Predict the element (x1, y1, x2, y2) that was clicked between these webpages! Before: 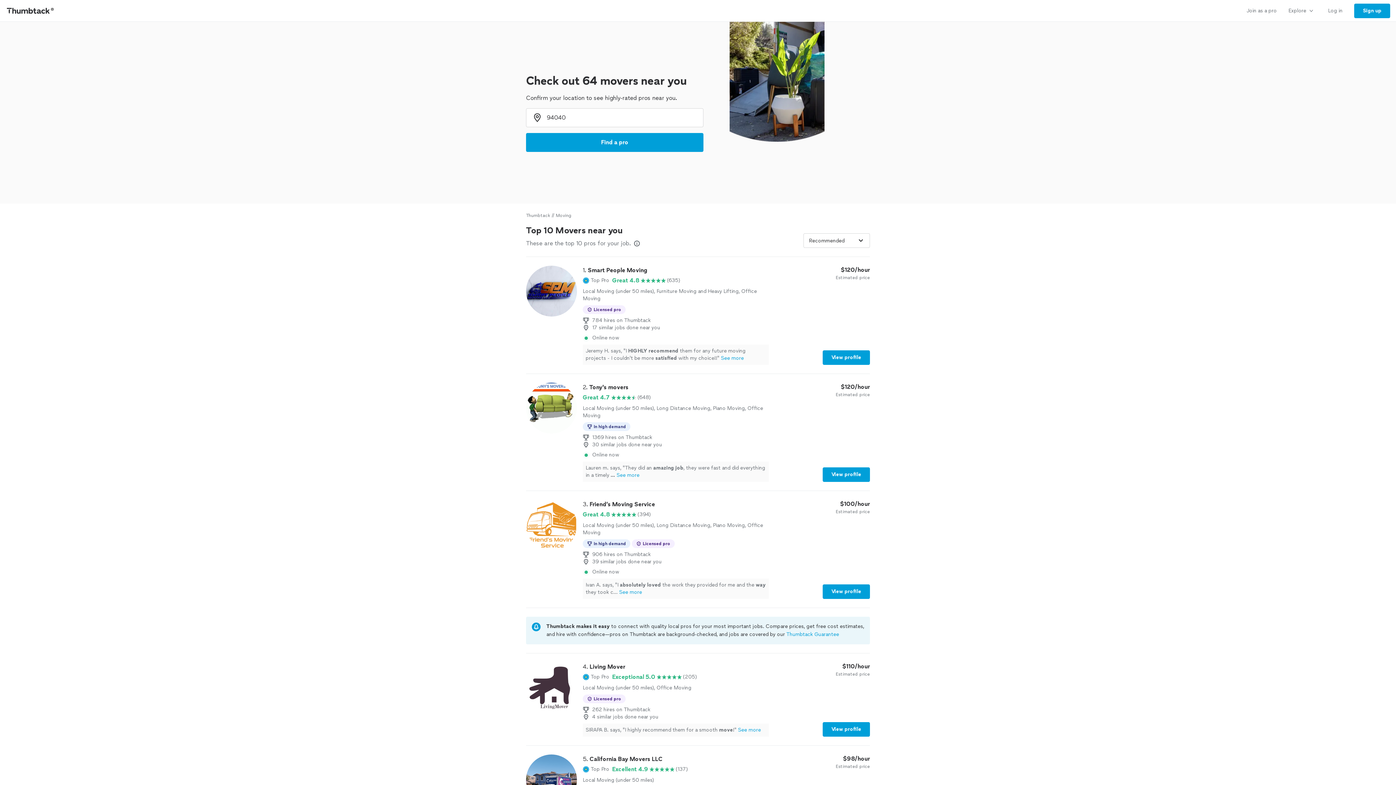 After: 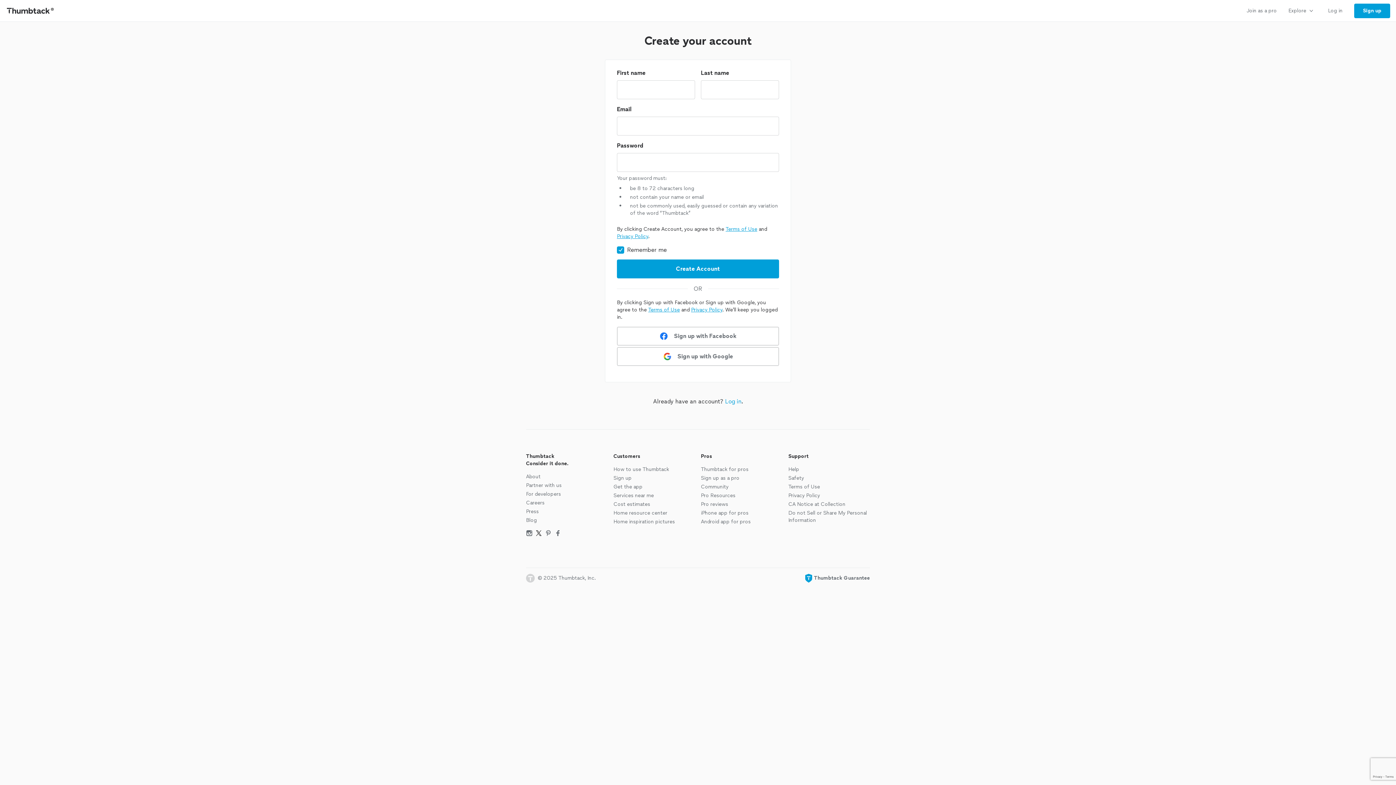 Action: label: Sign up bbox: (1354, 3, 1390, 18)